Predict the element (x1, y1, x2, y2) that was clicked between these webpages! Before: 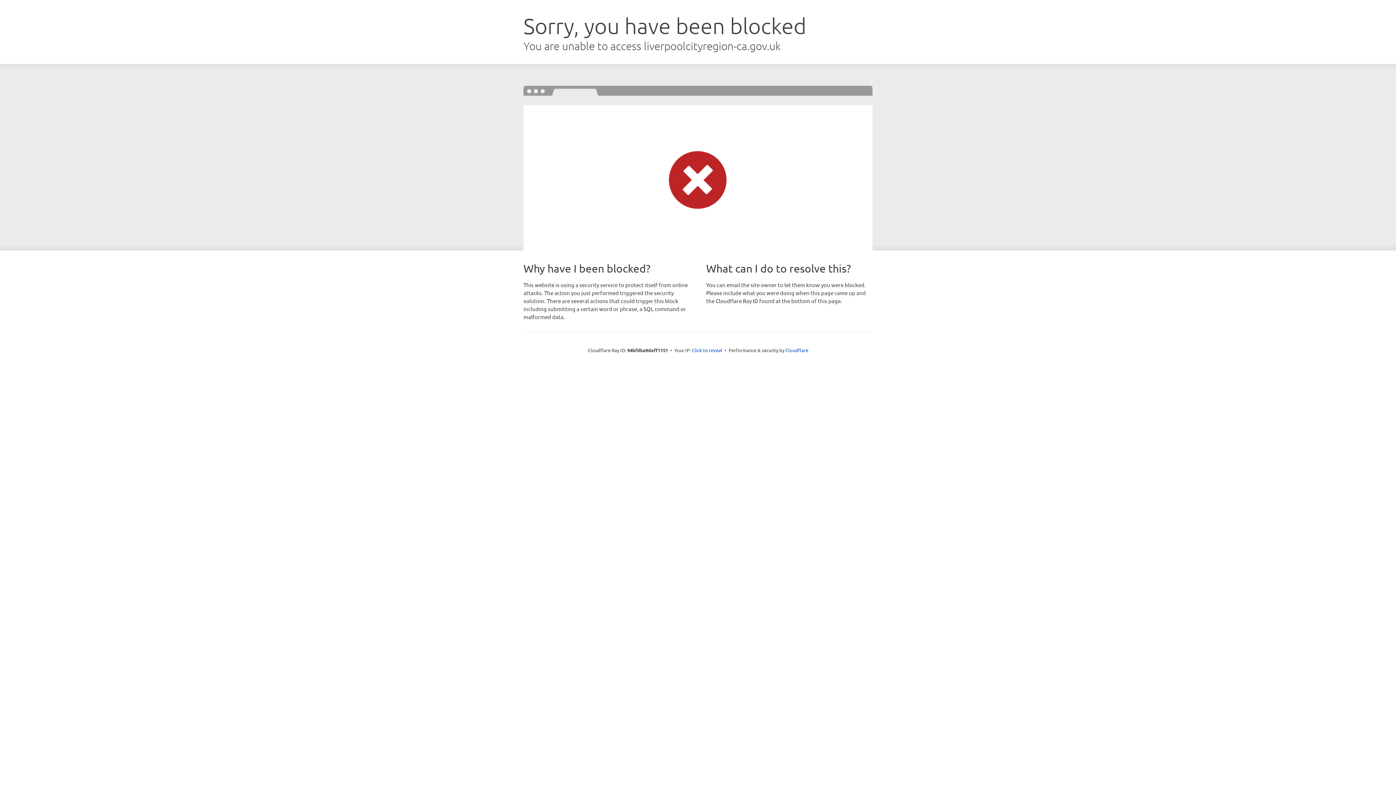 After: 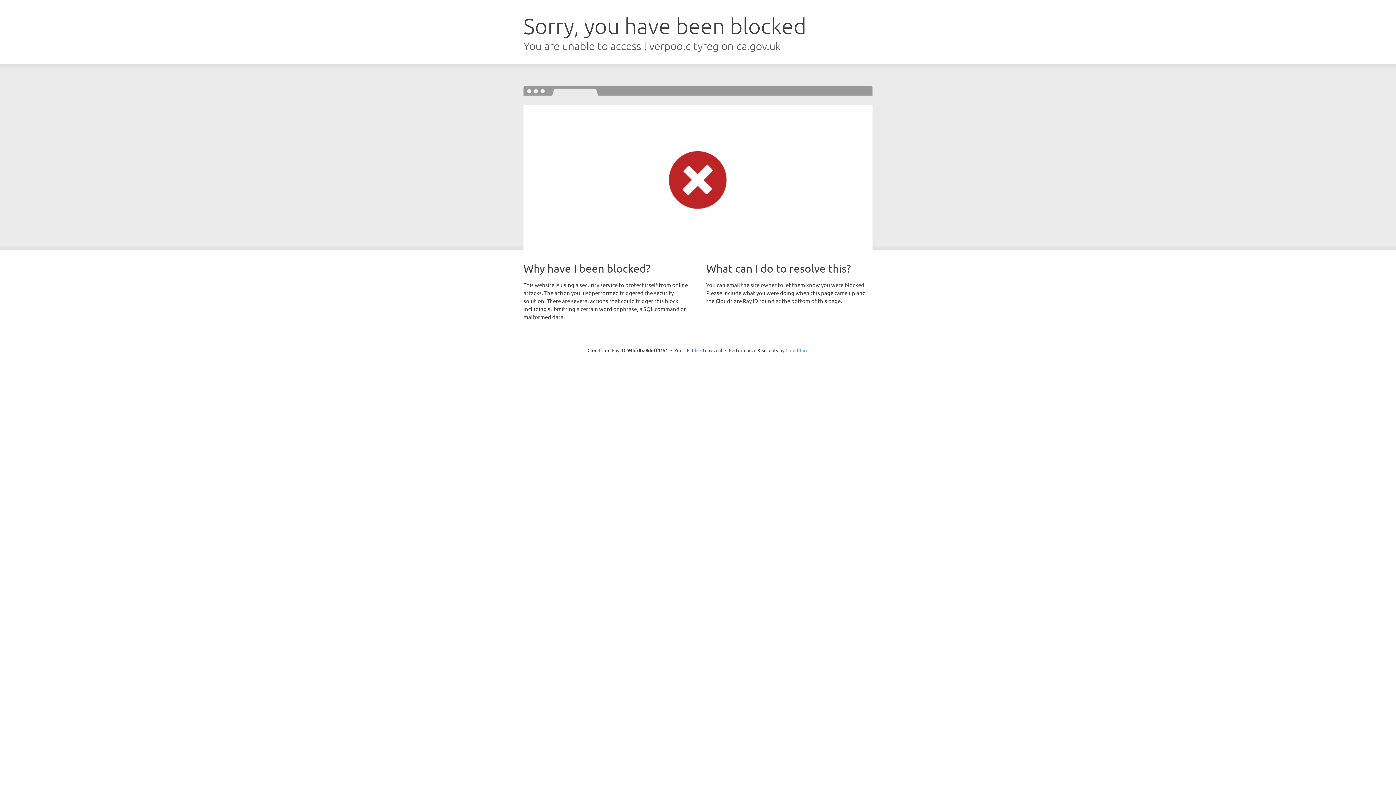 Action: bbox: (785, 347, 808, 353) label: Cloudflare